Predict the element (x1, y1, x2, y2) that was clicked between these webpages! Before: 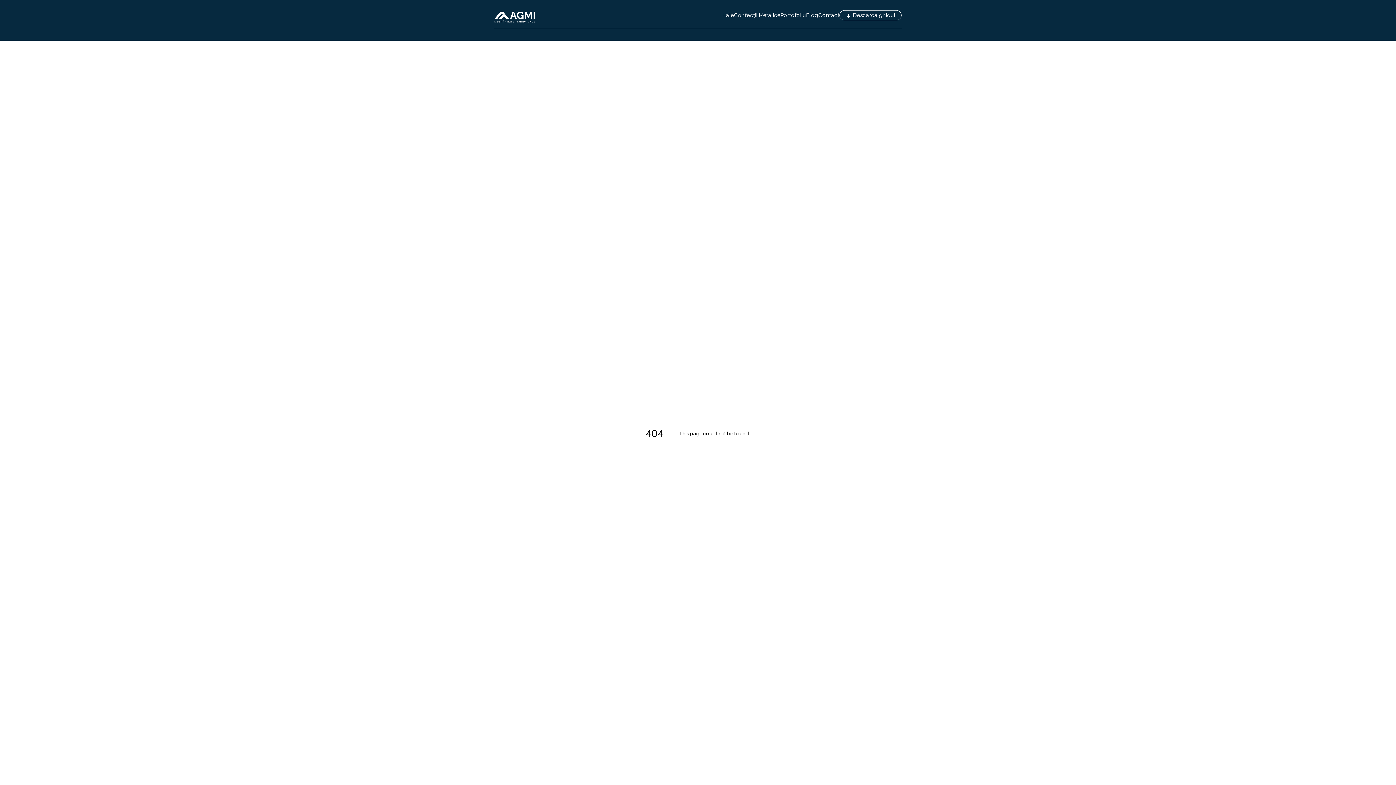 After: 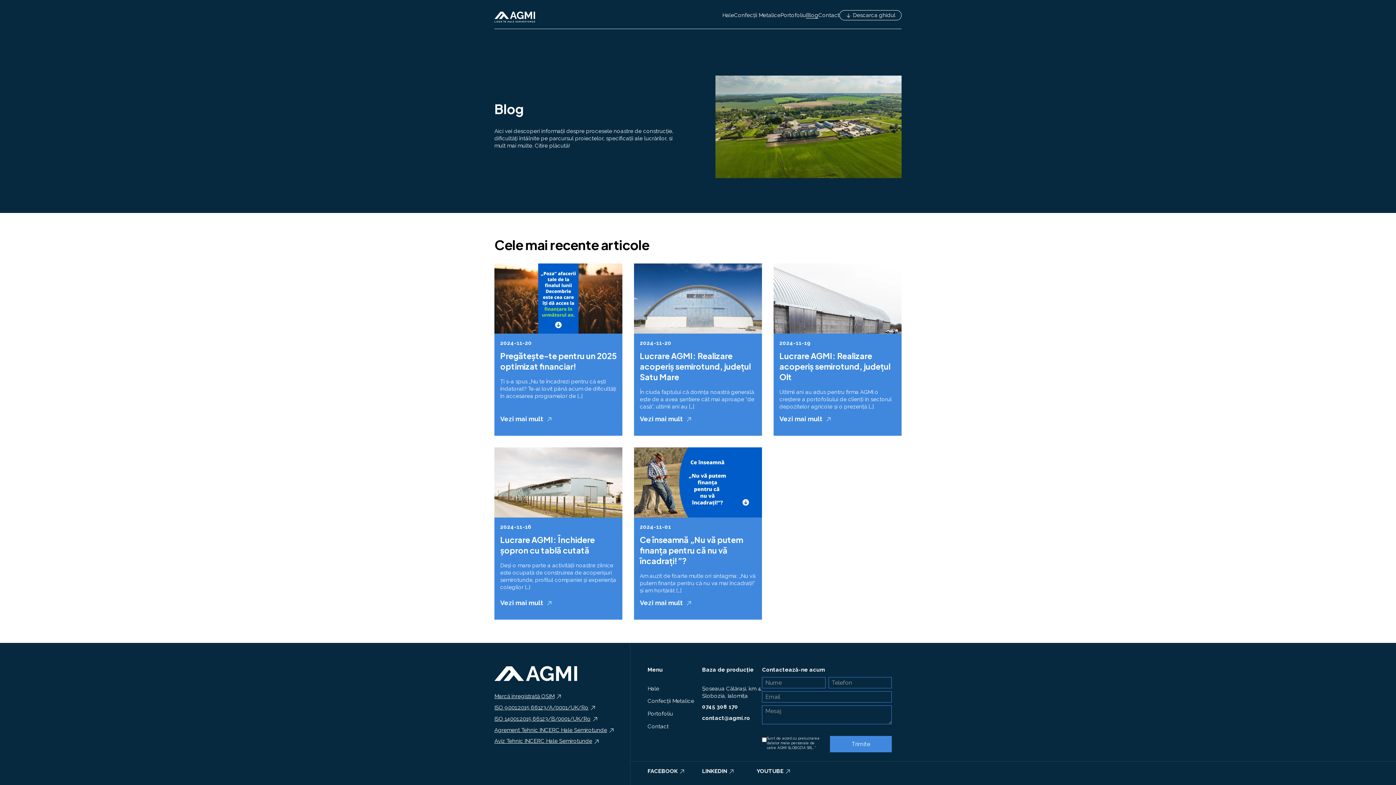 Action: bbox: (806, 12, 818, 18) label: Blog